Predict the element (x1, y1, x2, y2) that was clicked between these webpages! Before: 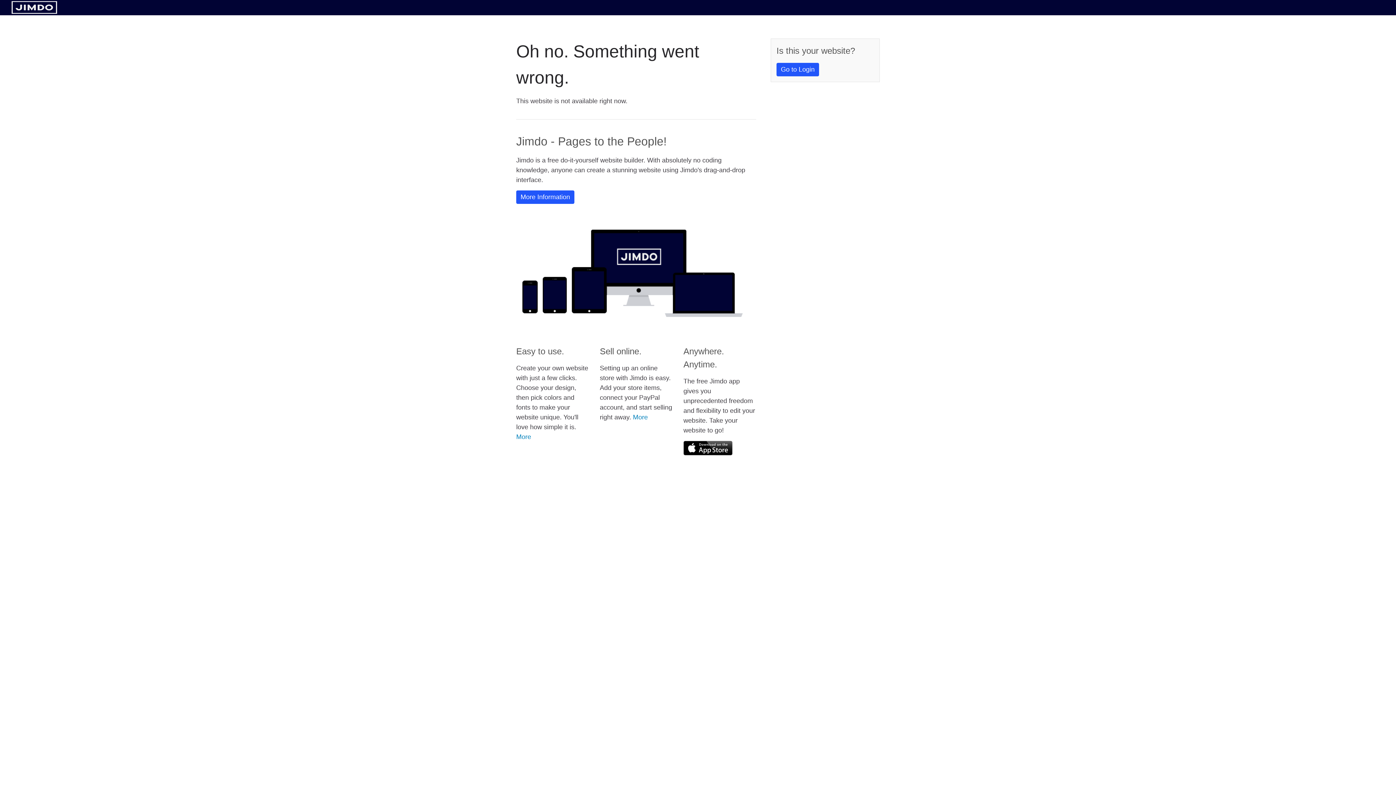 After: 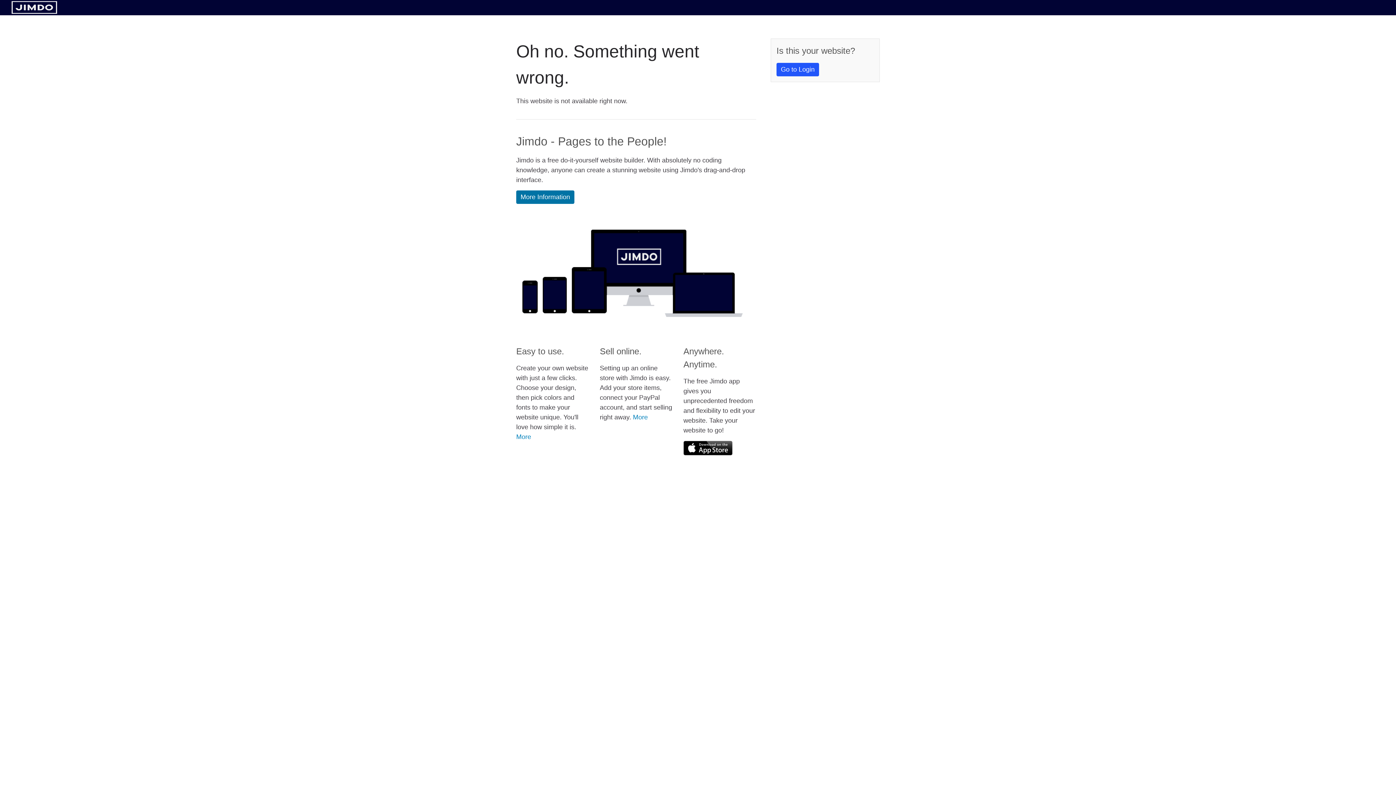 Action: bbox: (516, 190, 574, 204) label: More Information